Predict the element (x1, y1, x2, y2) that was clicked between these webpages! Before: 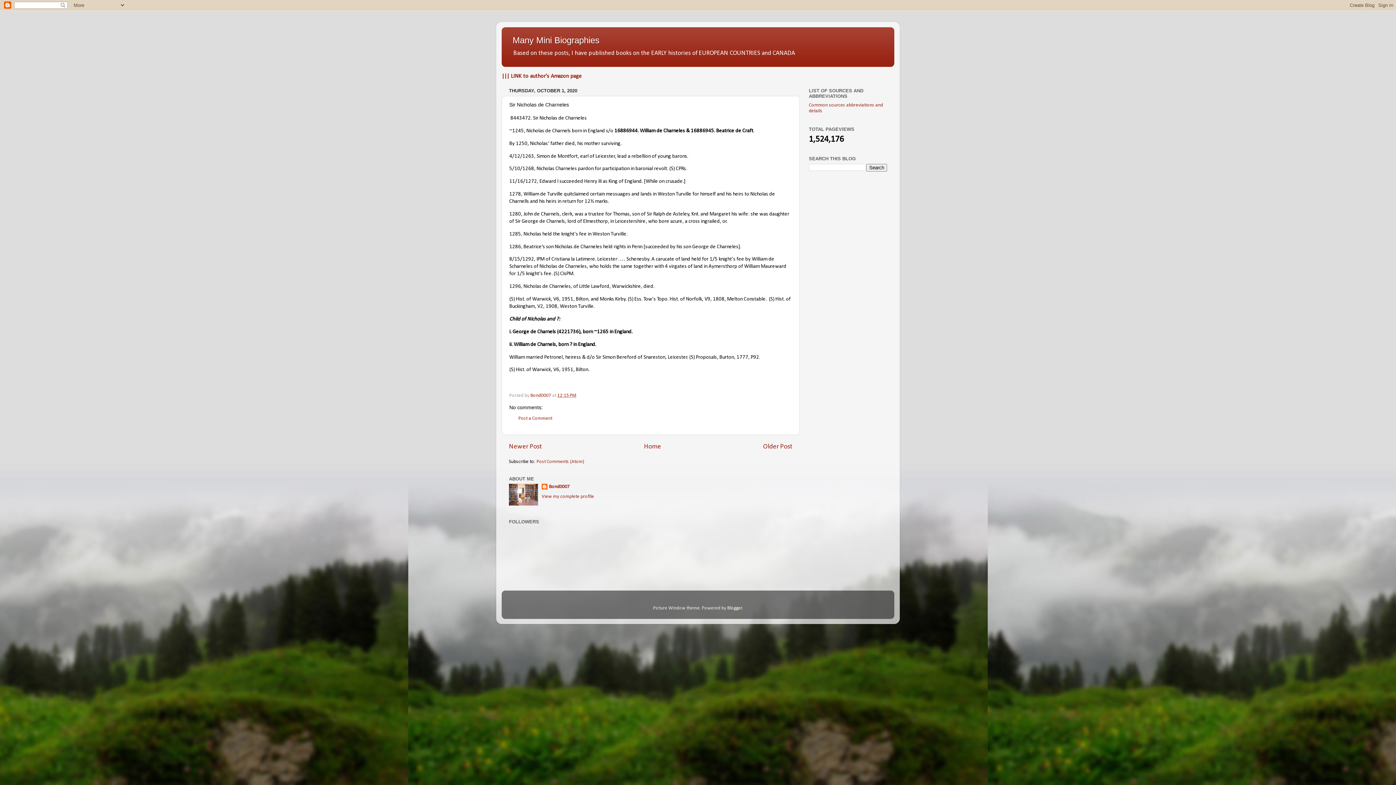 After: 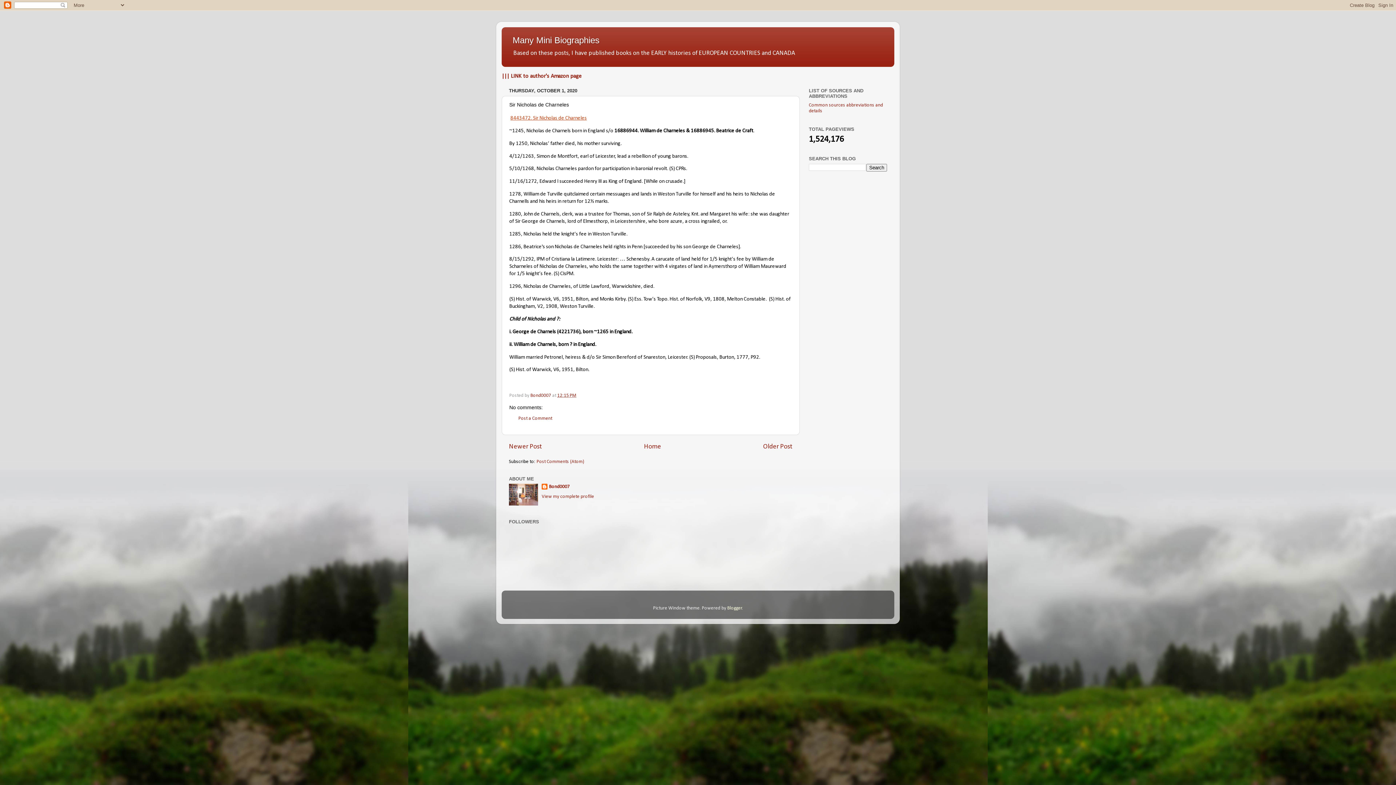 Action: bbox: (510, 115, 586, 121) label: 8443472. Sir Nicholas de Charneles